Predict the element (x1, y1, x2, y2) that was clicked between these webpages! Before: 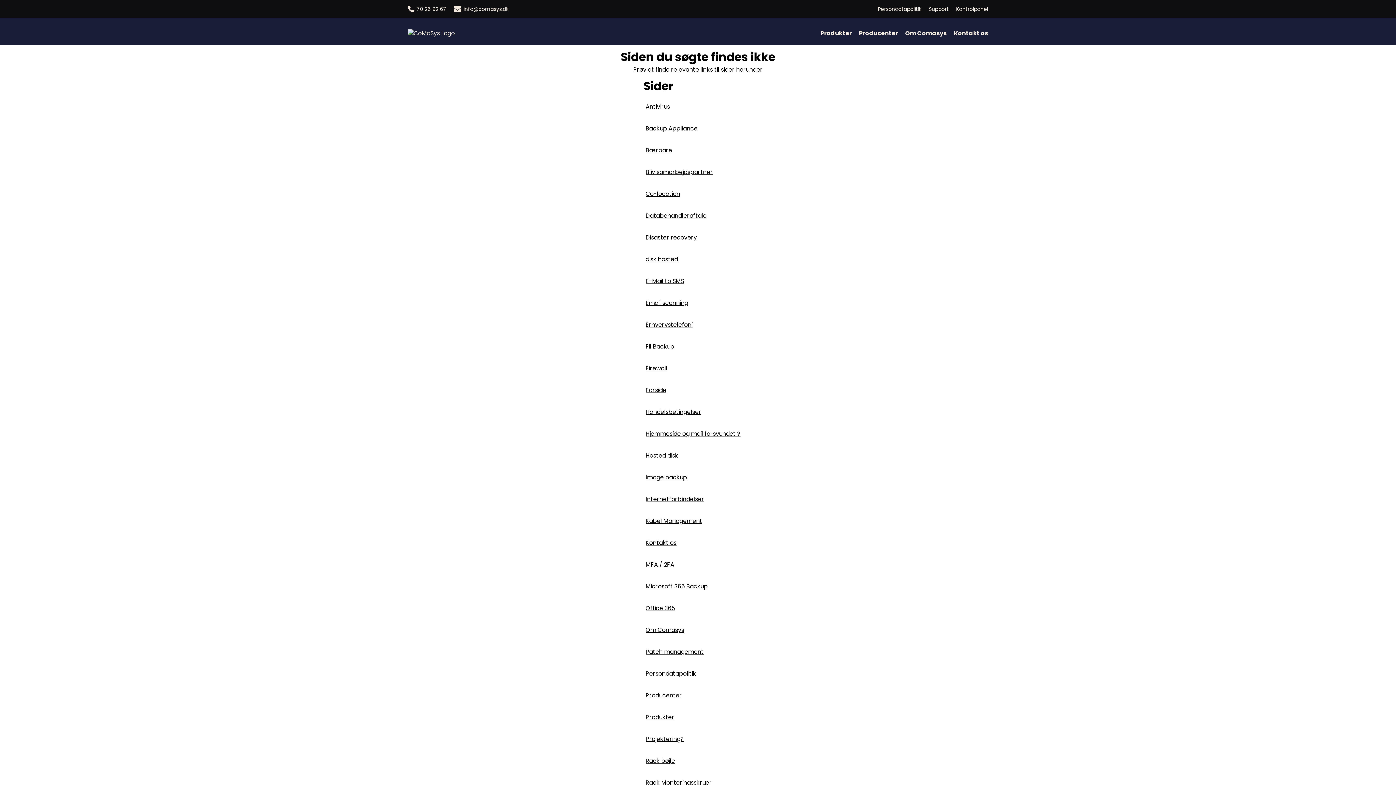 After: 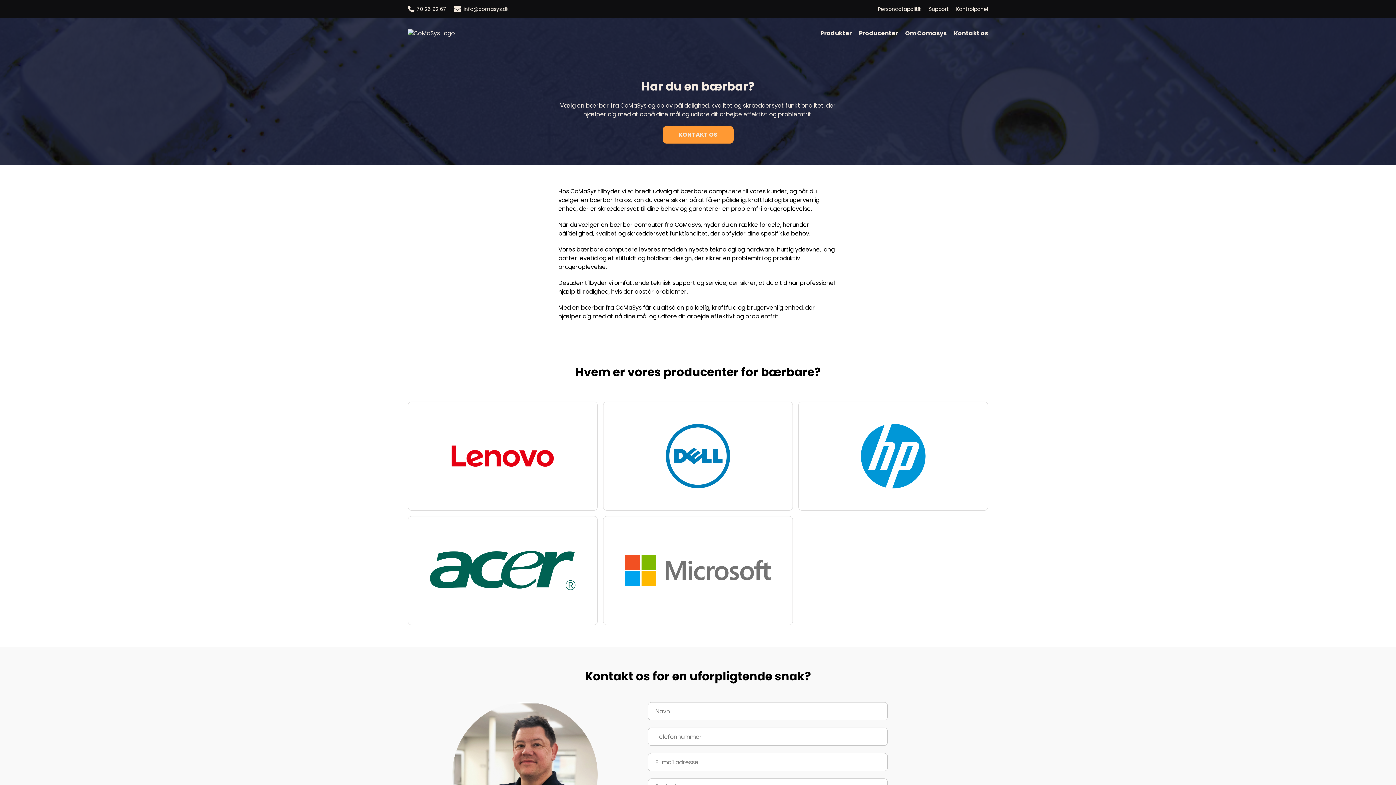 Action: label: Bærbare bbox: (643, 144, 674, 156)